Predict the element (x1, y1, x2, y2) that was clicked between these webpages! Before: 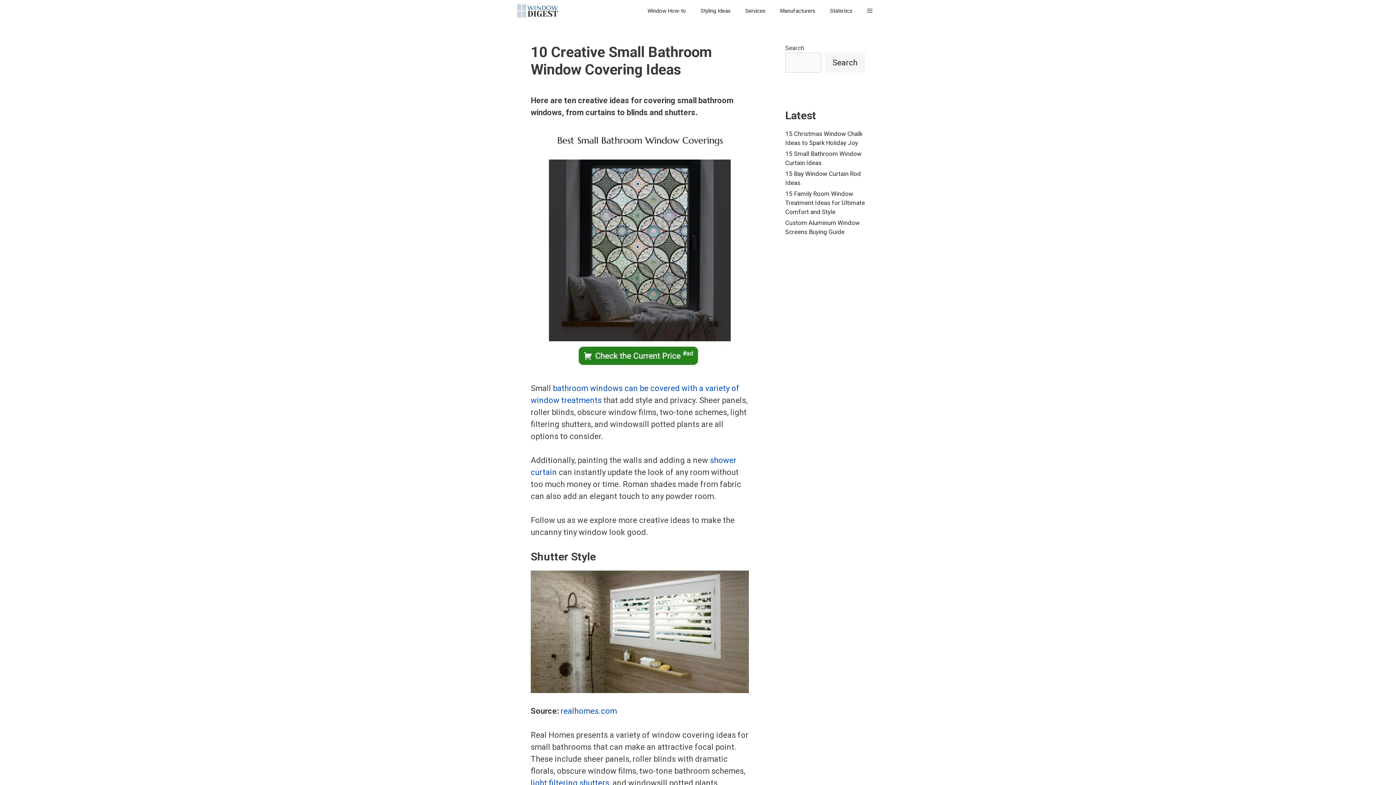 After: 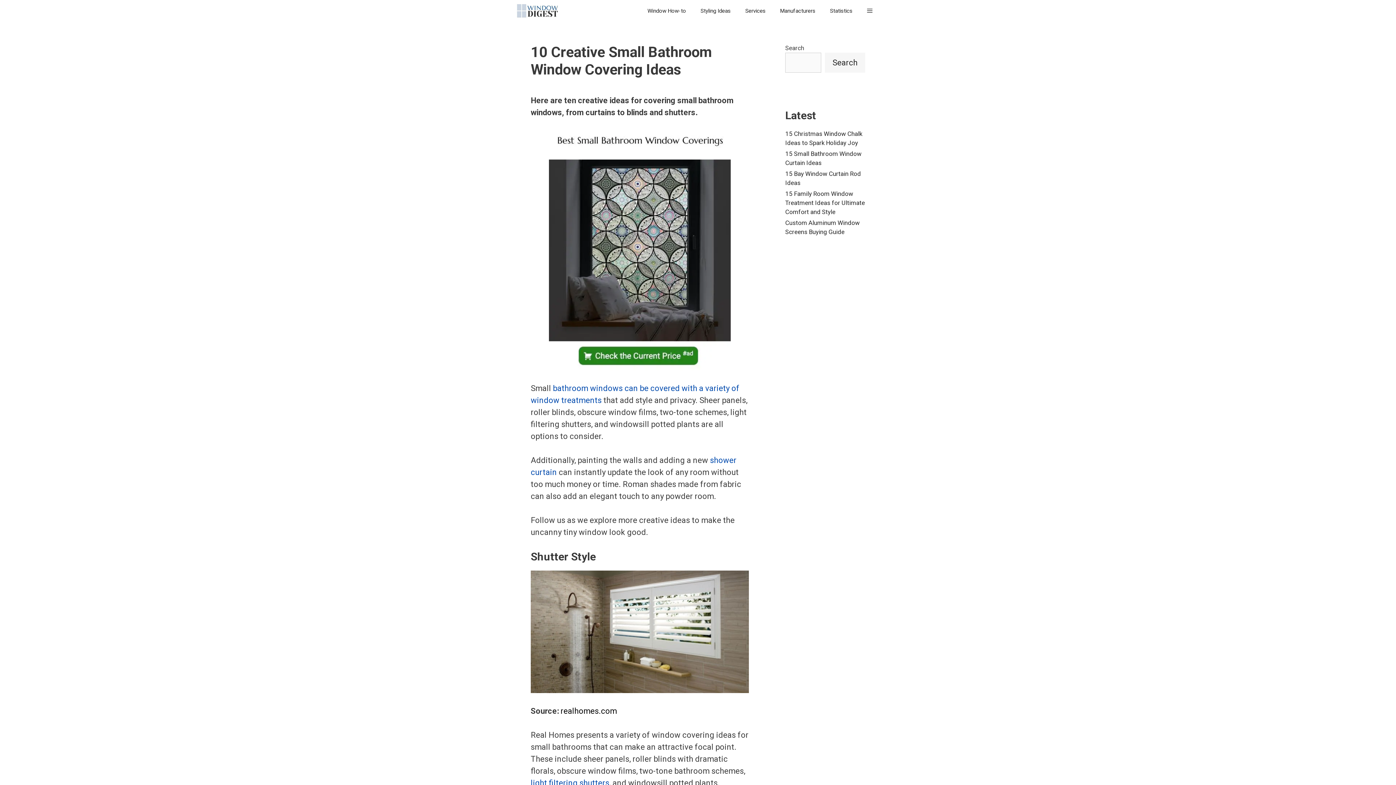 Action: bbox: (560, 706, 617, 716) label: realhomes.com